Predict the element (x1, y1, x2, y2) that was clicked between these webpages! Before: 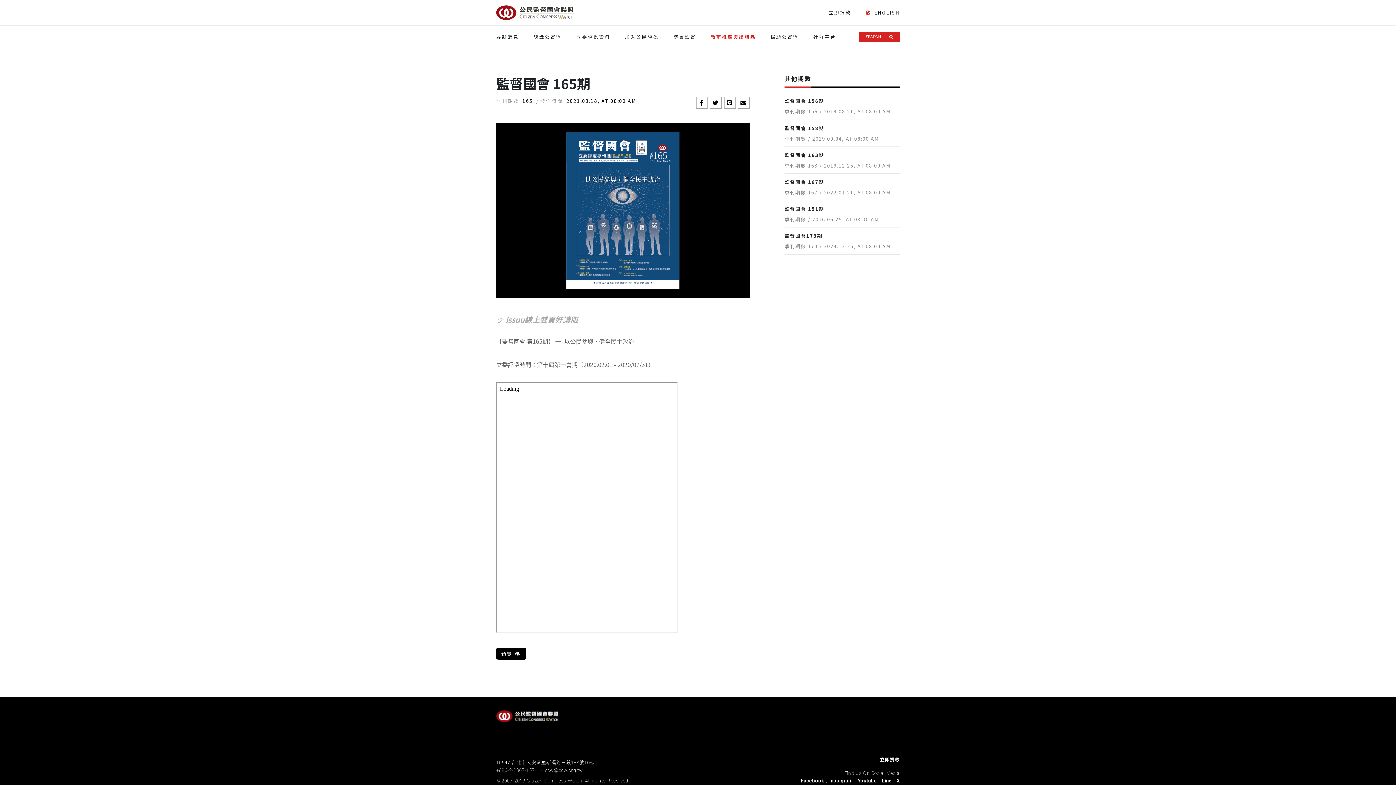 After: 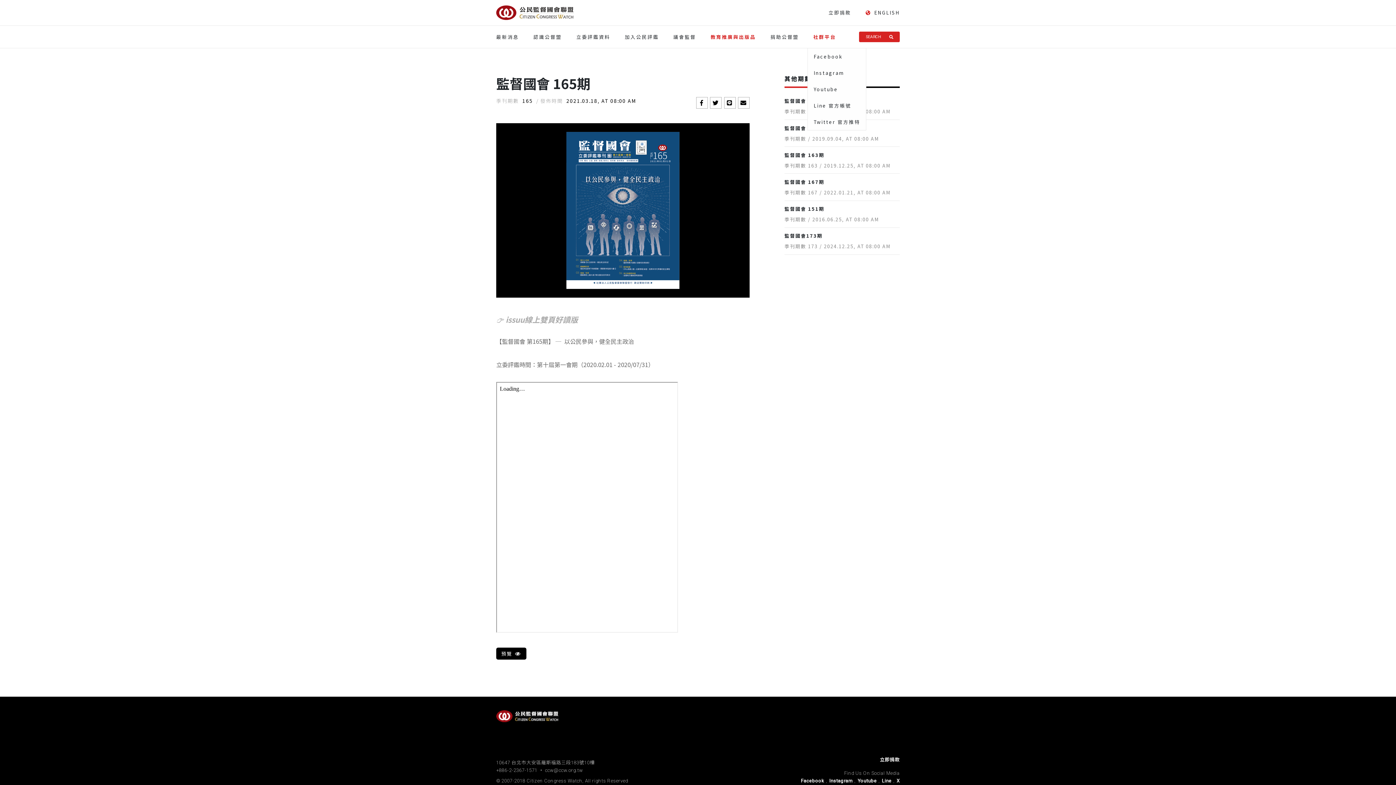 Action: label: 社群平台 bbox: (813, 34, 836, 39)